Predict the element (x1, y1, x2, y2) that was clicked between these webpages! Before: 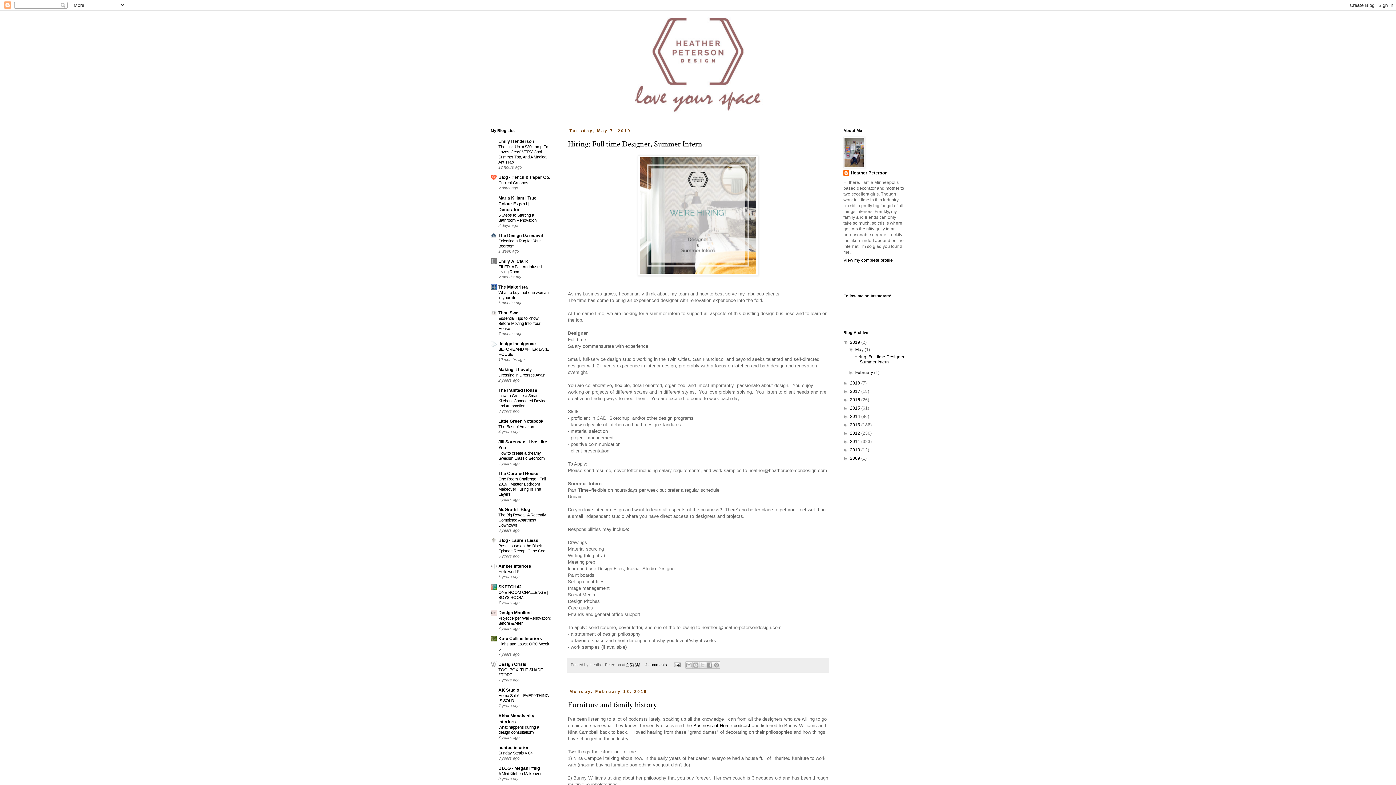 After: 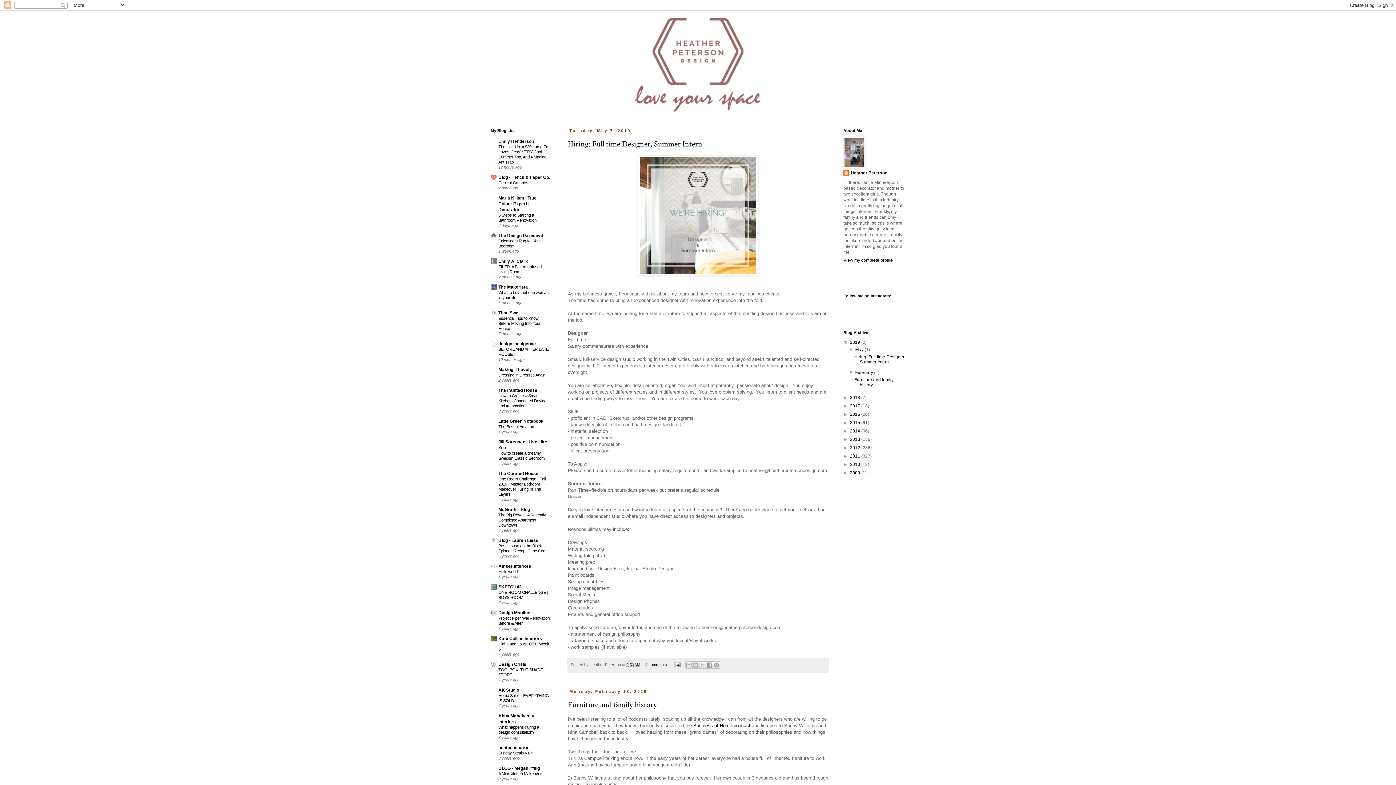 Action: bbox: (848, 370, 855, 375) label: ►  